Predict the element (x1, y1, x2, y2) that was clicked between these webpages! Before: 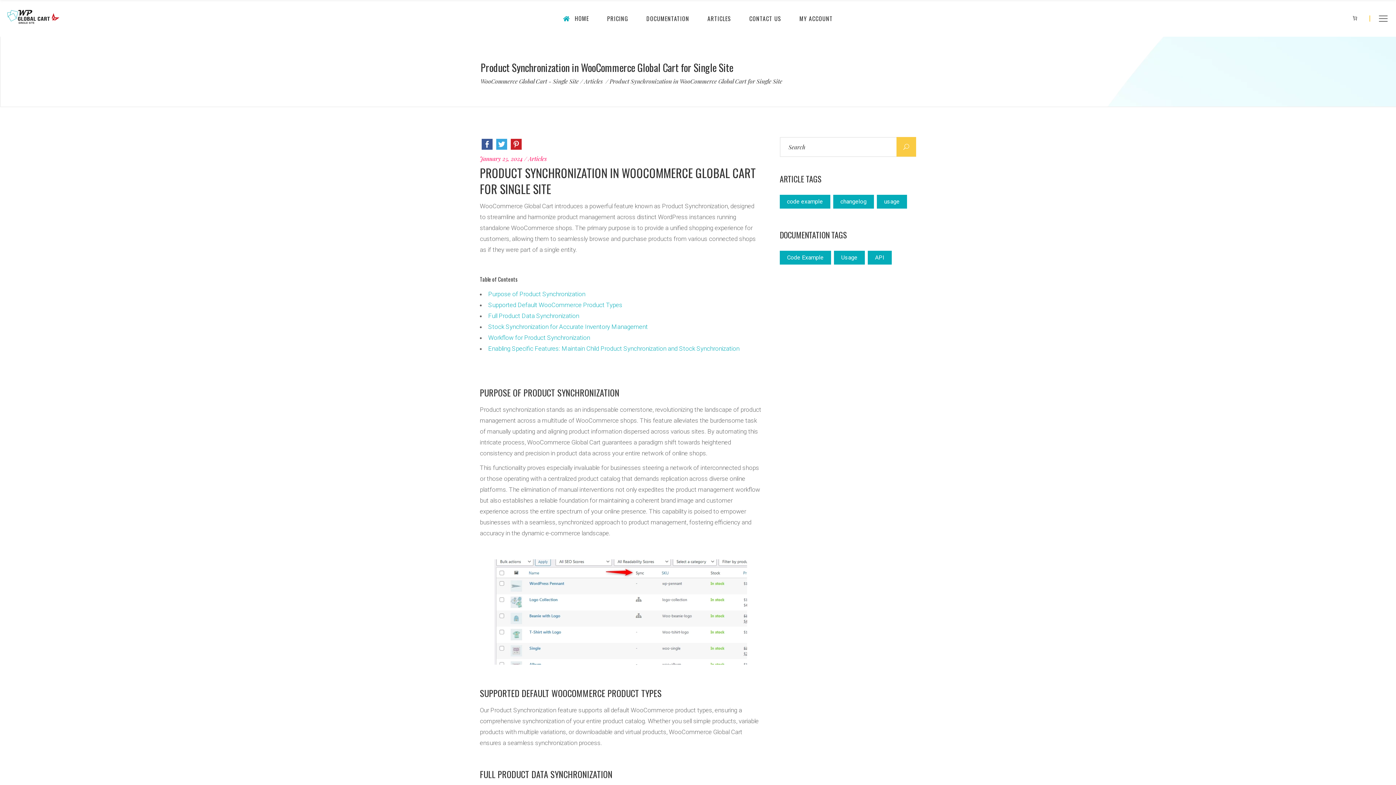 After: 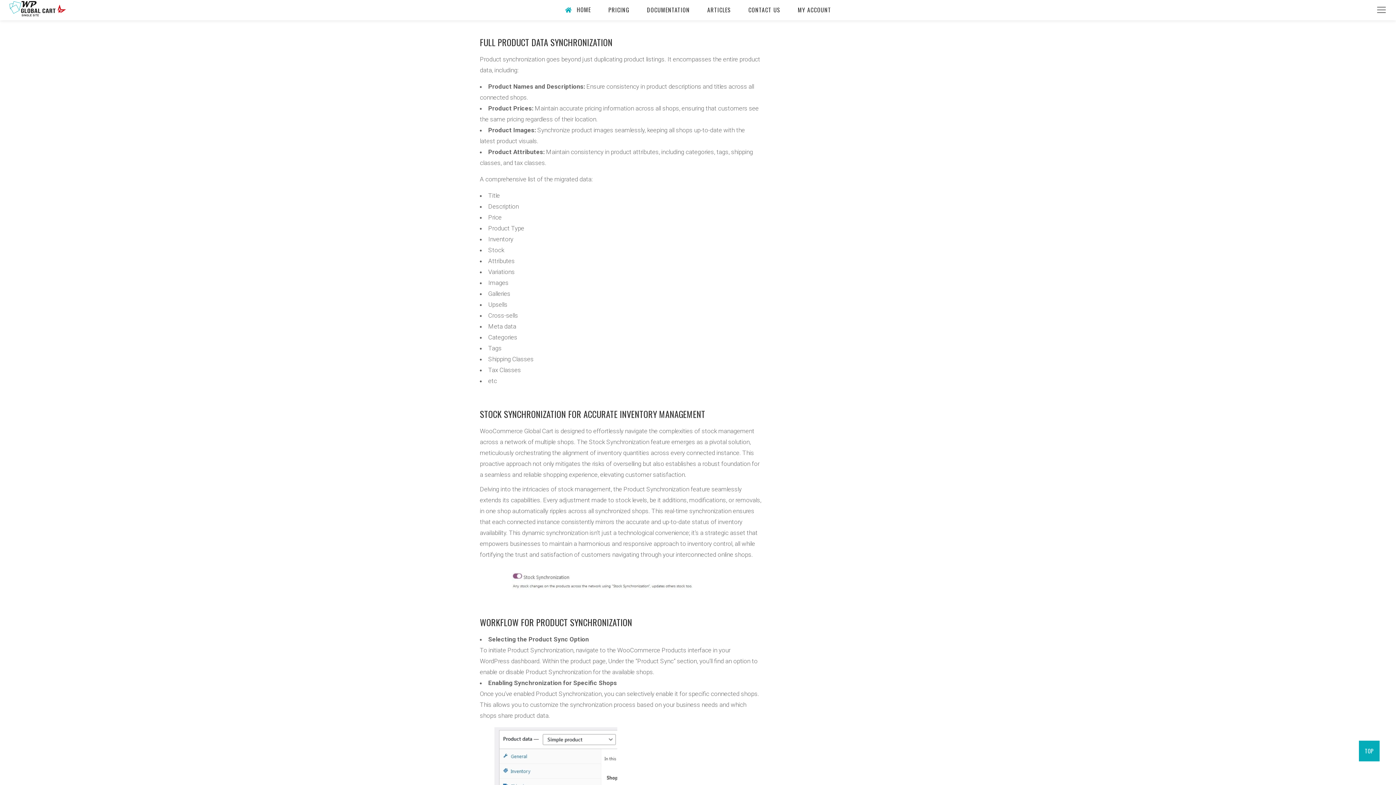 Action: bbox: (488, 312, 579, 319) label: Full Product Data Synchronization